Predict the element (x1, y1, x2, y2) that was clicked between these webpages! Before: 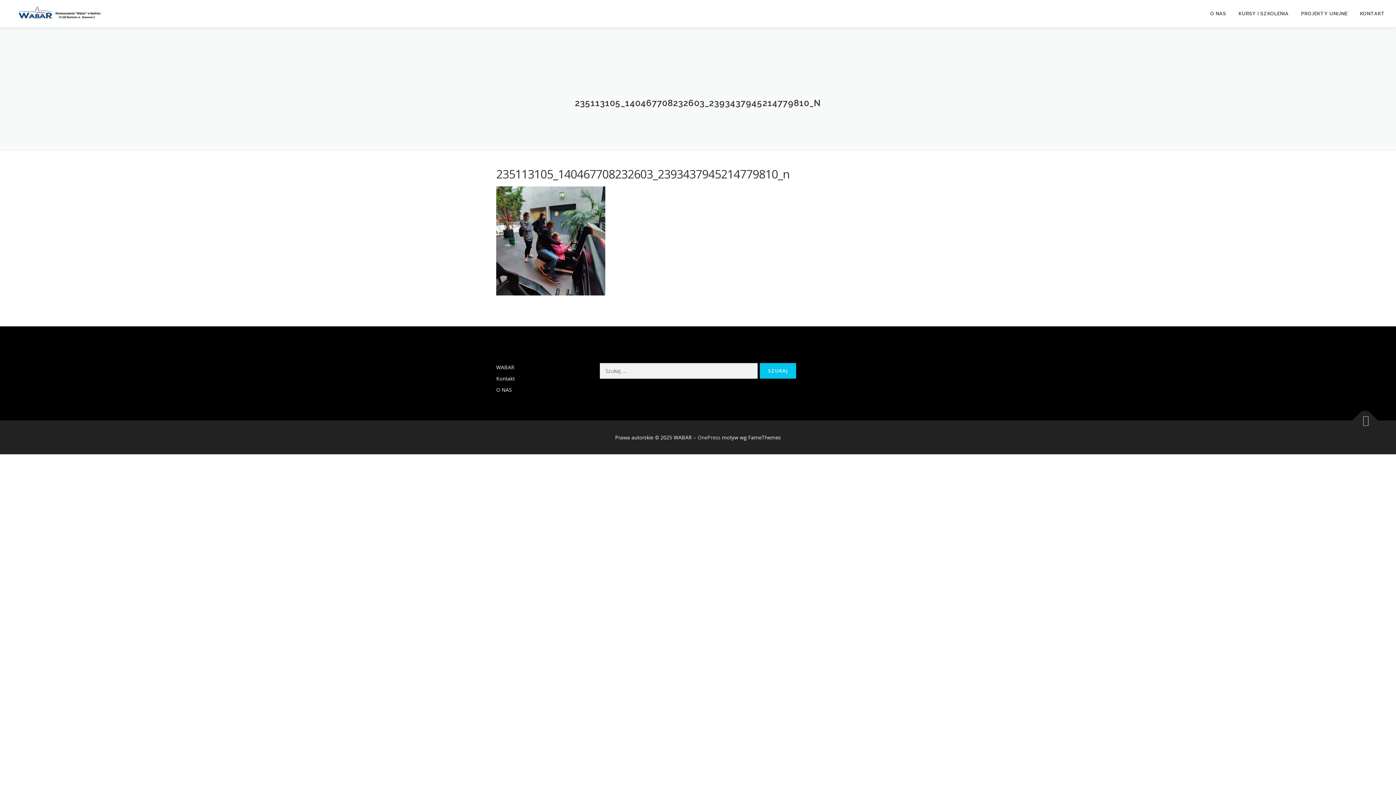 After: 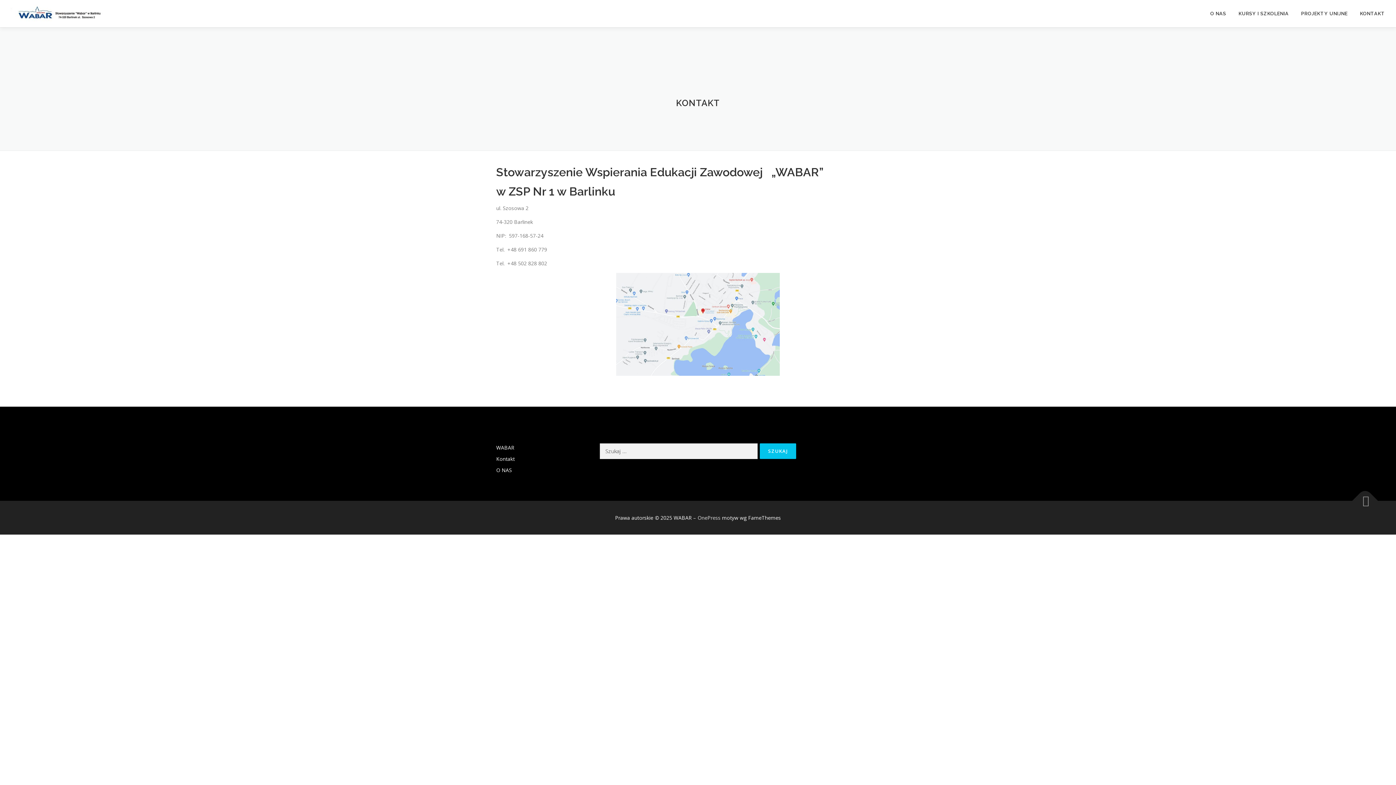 Action: bbox: (1354, 0, 1385, 27) label: KONTAKT